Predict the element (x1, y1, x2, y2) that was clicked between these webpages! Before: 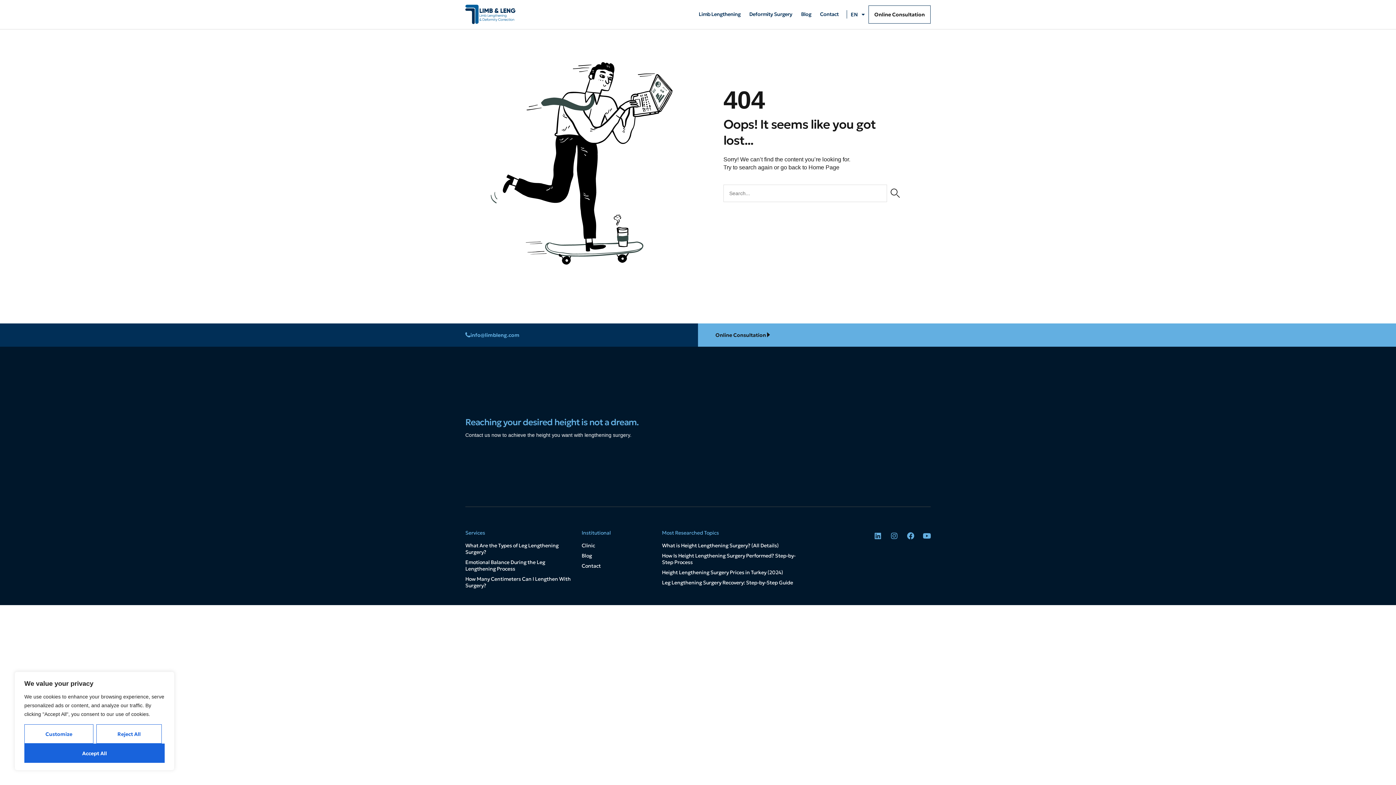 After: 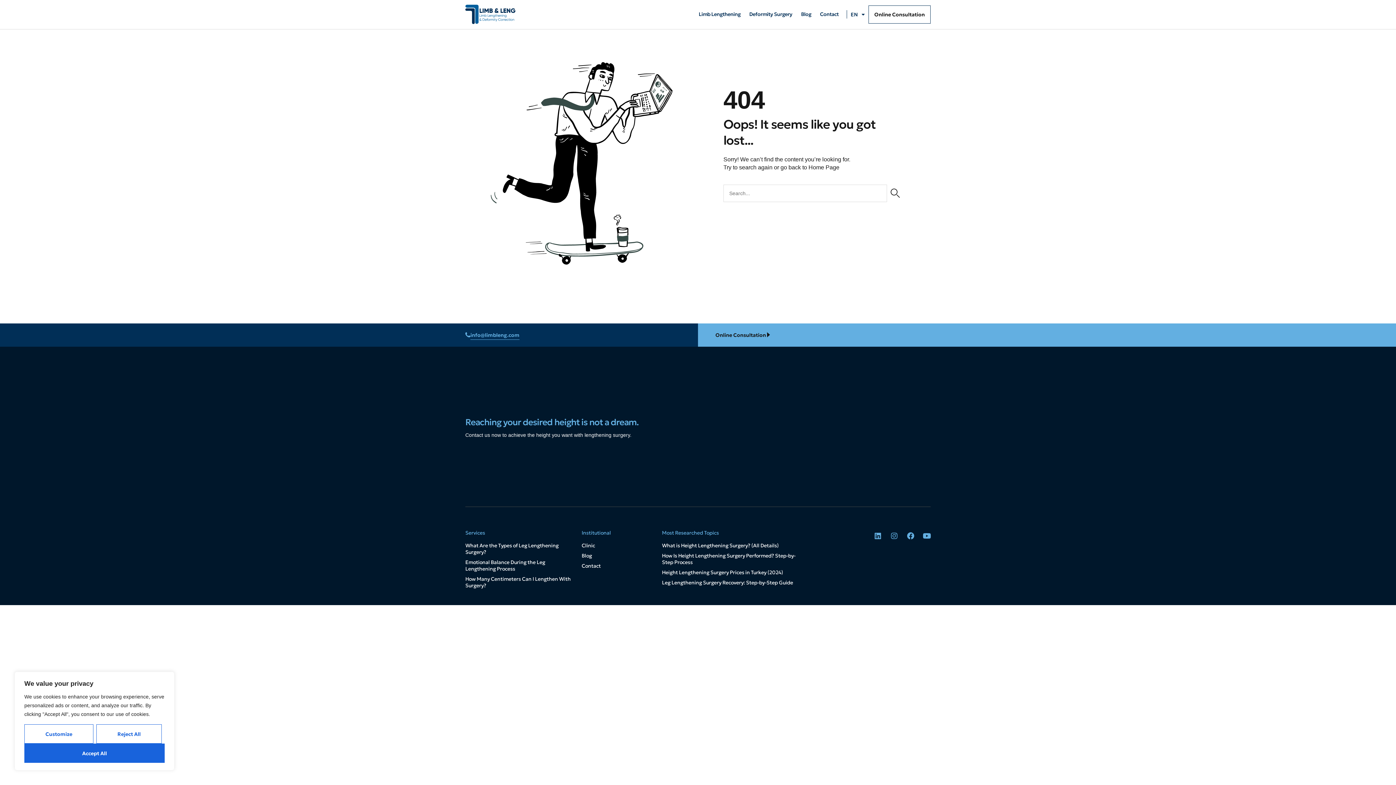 Action: label: info@limbleng.com bbox: (465, 326, 519, 344)